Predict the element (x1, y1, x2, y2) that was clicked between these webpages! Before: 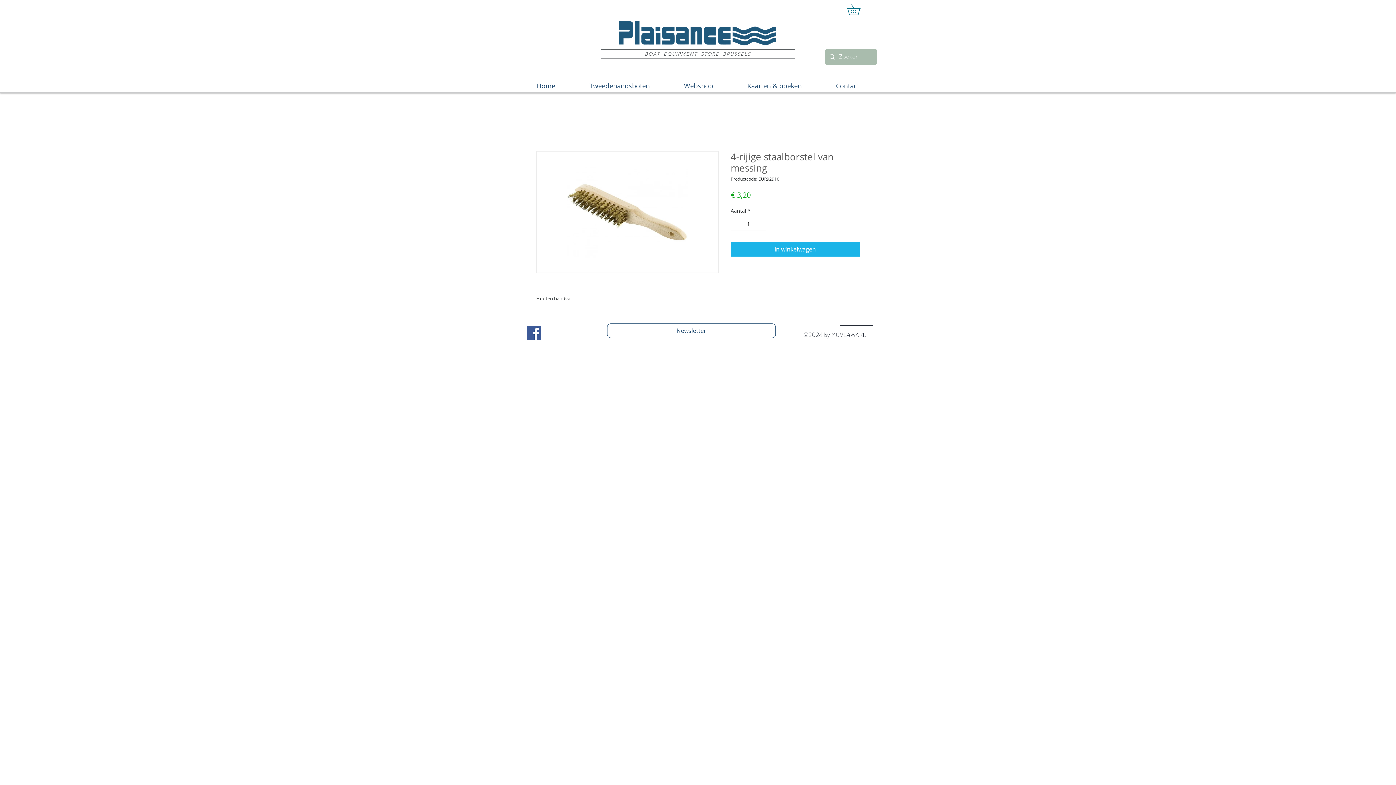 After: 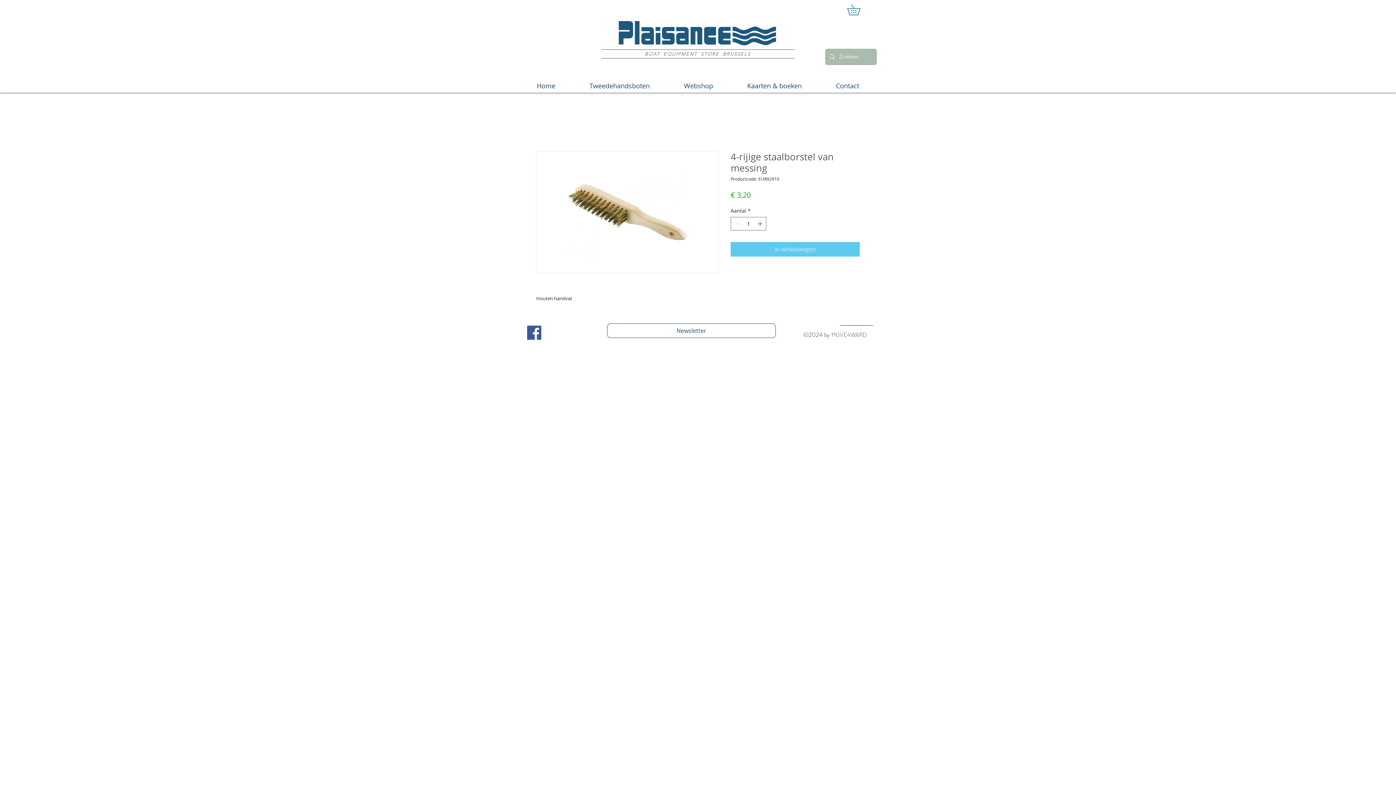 Action: label: In winkelwagen bbox: (730, 242, 860, 256)